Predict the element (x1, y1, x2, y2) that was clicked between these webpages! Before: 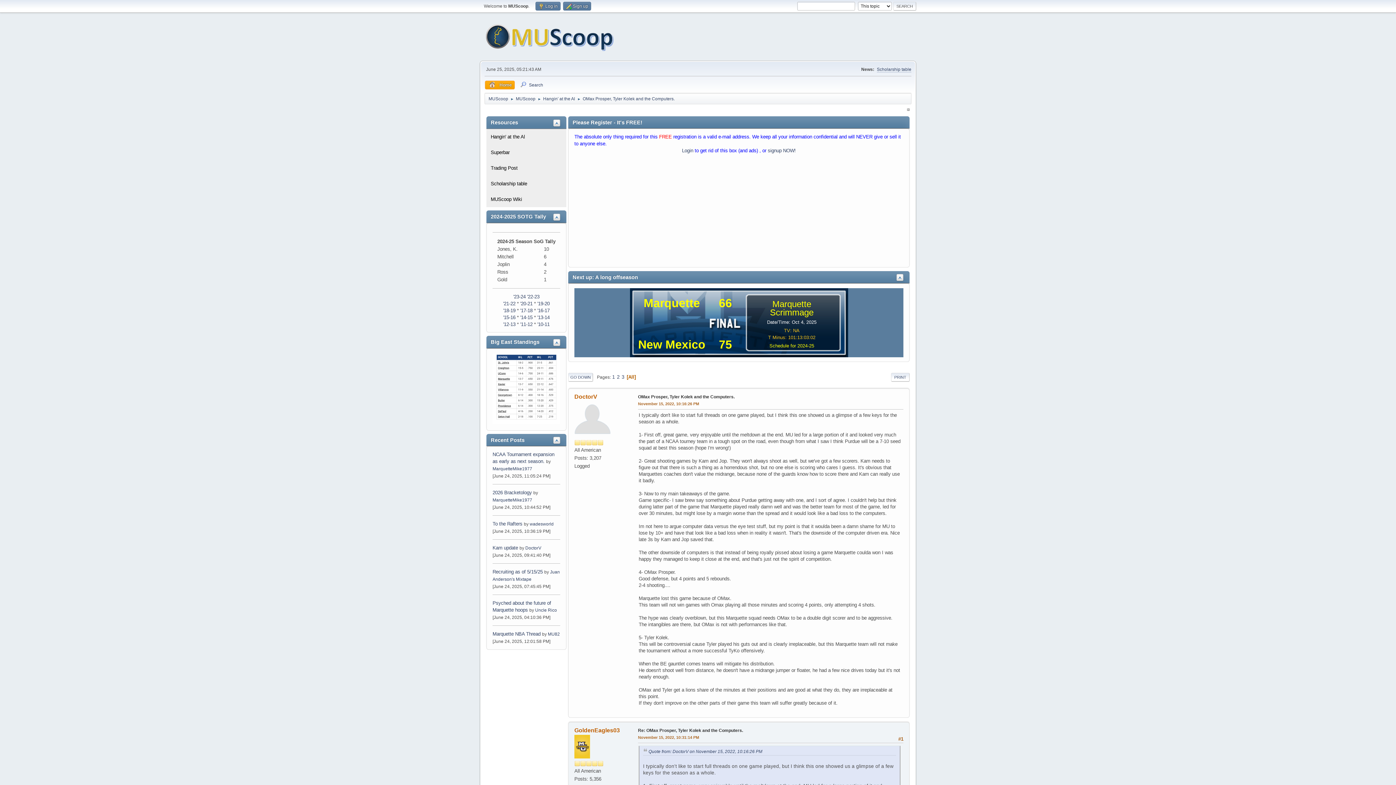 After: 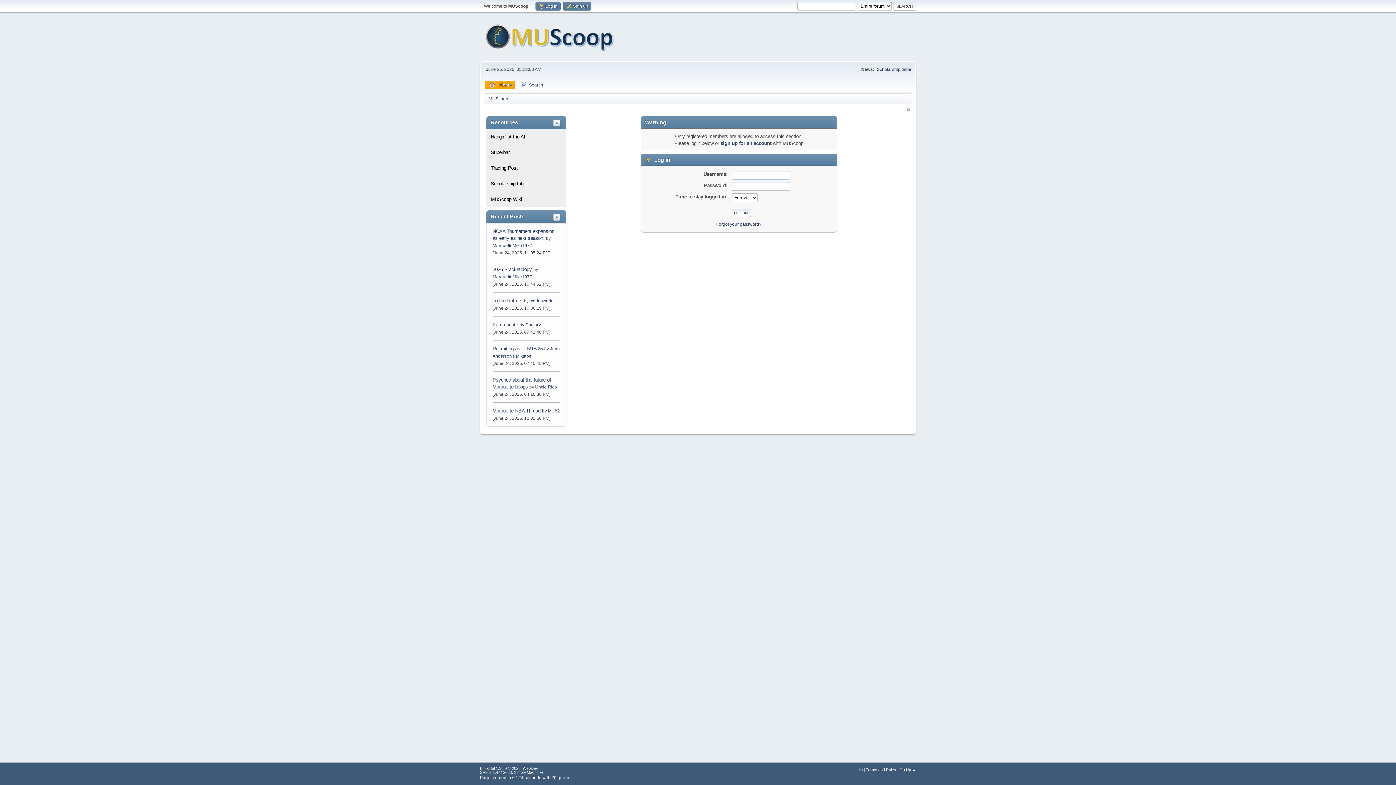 Action: bbox: (574, 744, 590, 749)